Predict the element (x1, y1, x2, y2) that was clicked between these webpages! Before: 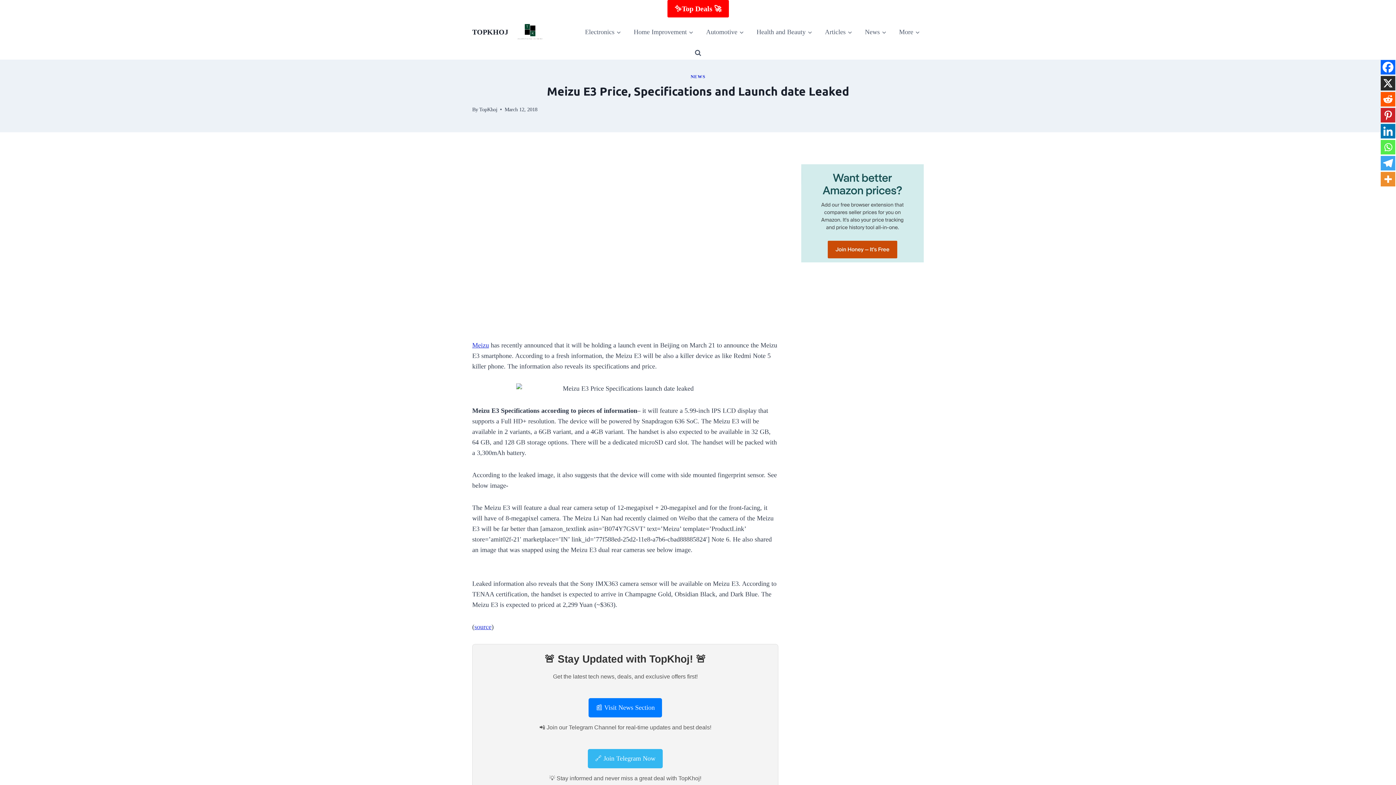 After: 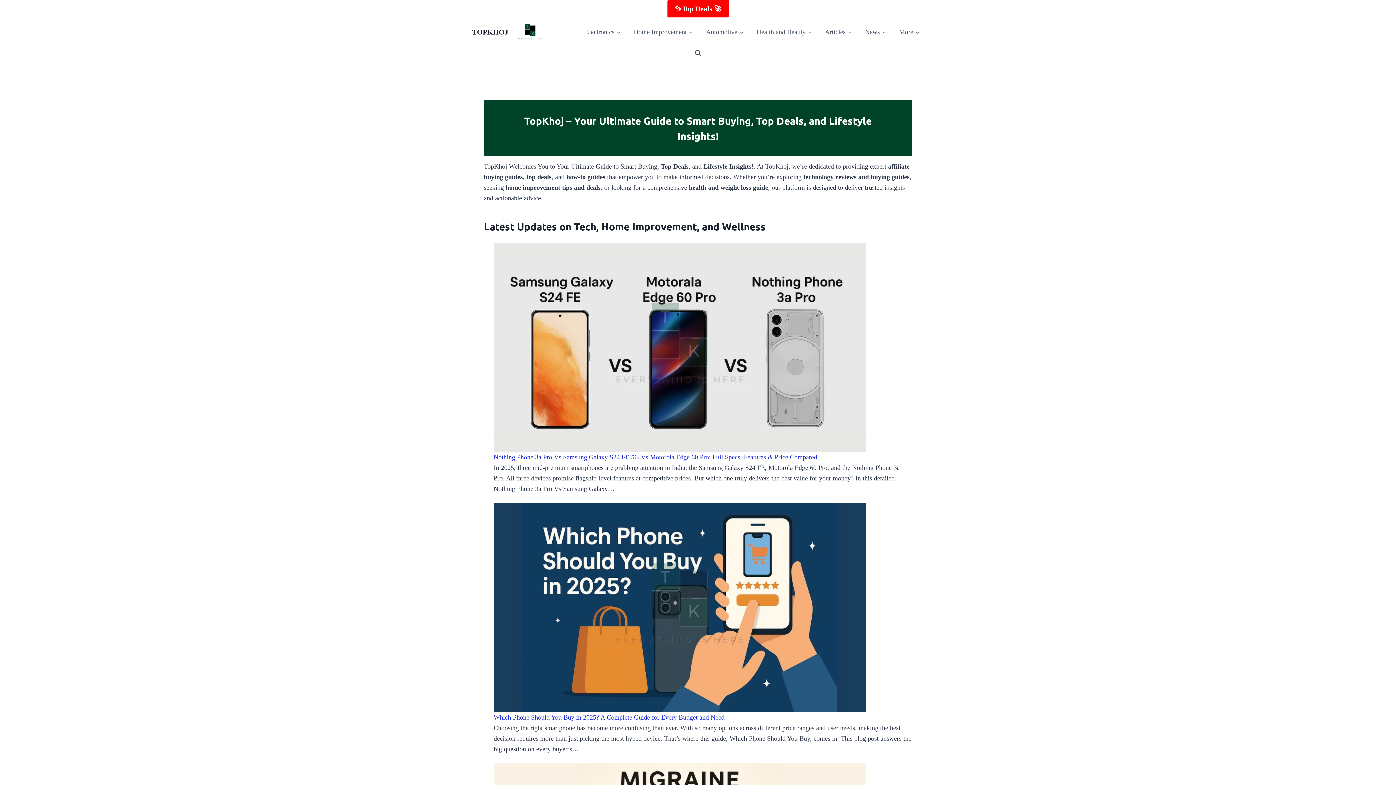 Action: label: TopKhoj bbox: (479, 106, 497, 112)